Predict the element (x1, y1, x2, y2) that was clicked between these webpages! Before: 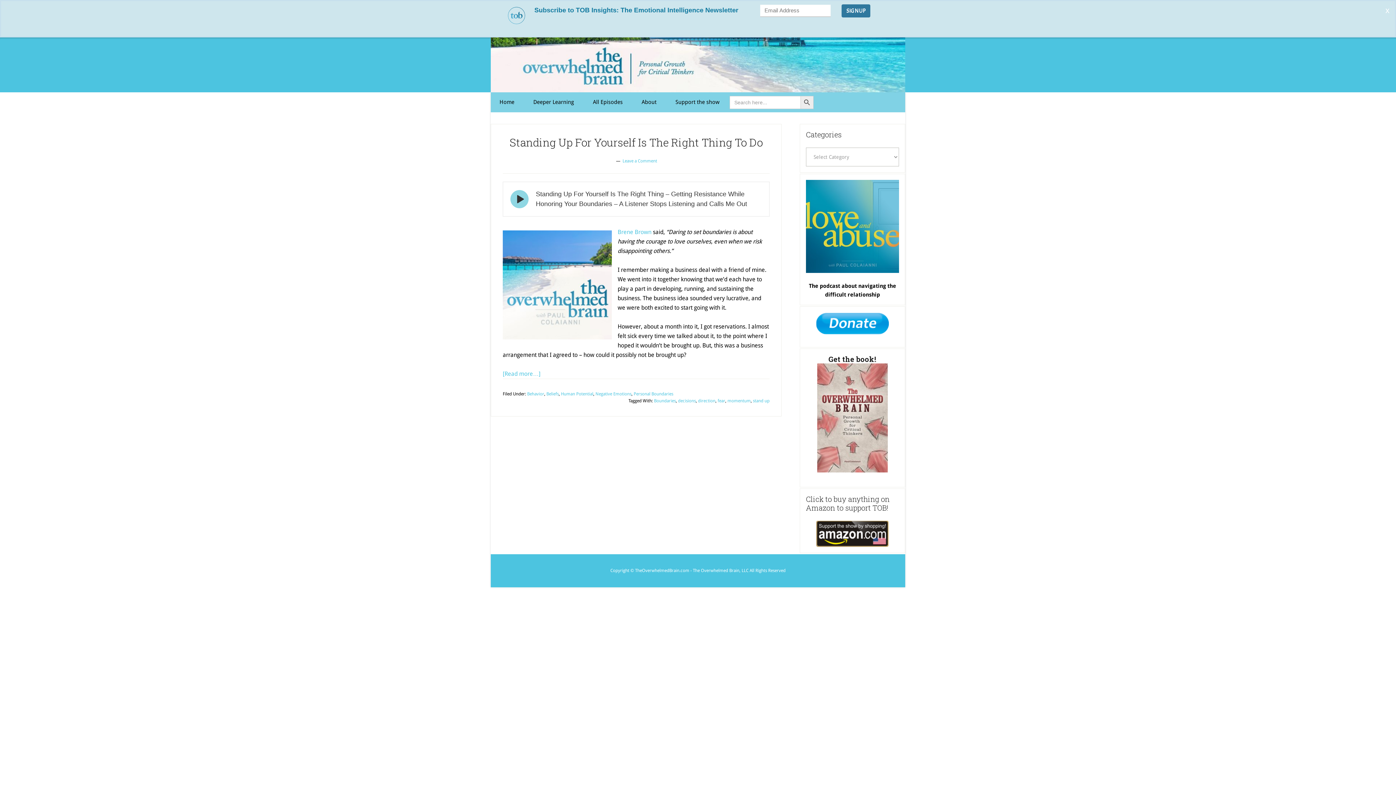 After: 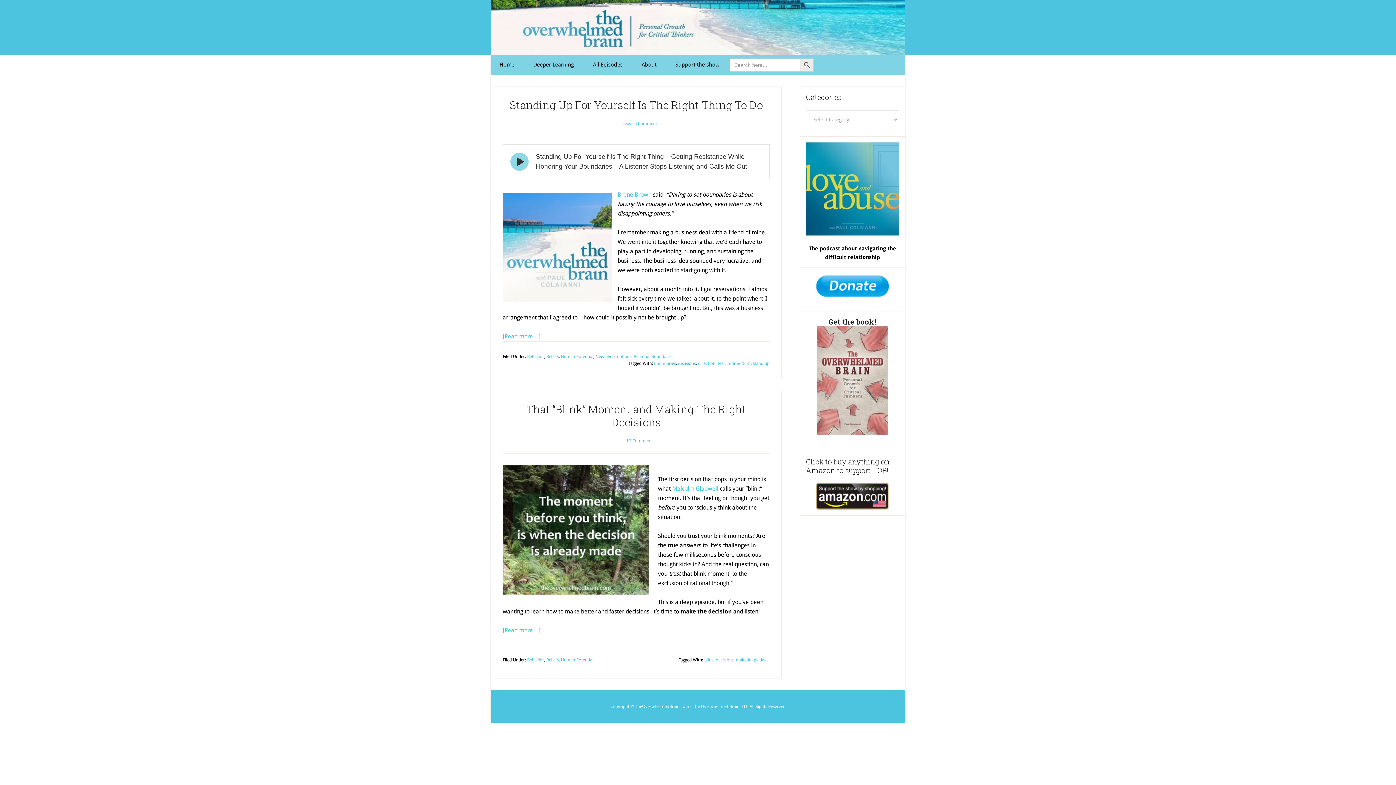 Action: bbox: (678, 361, 696, 366) label: decisions